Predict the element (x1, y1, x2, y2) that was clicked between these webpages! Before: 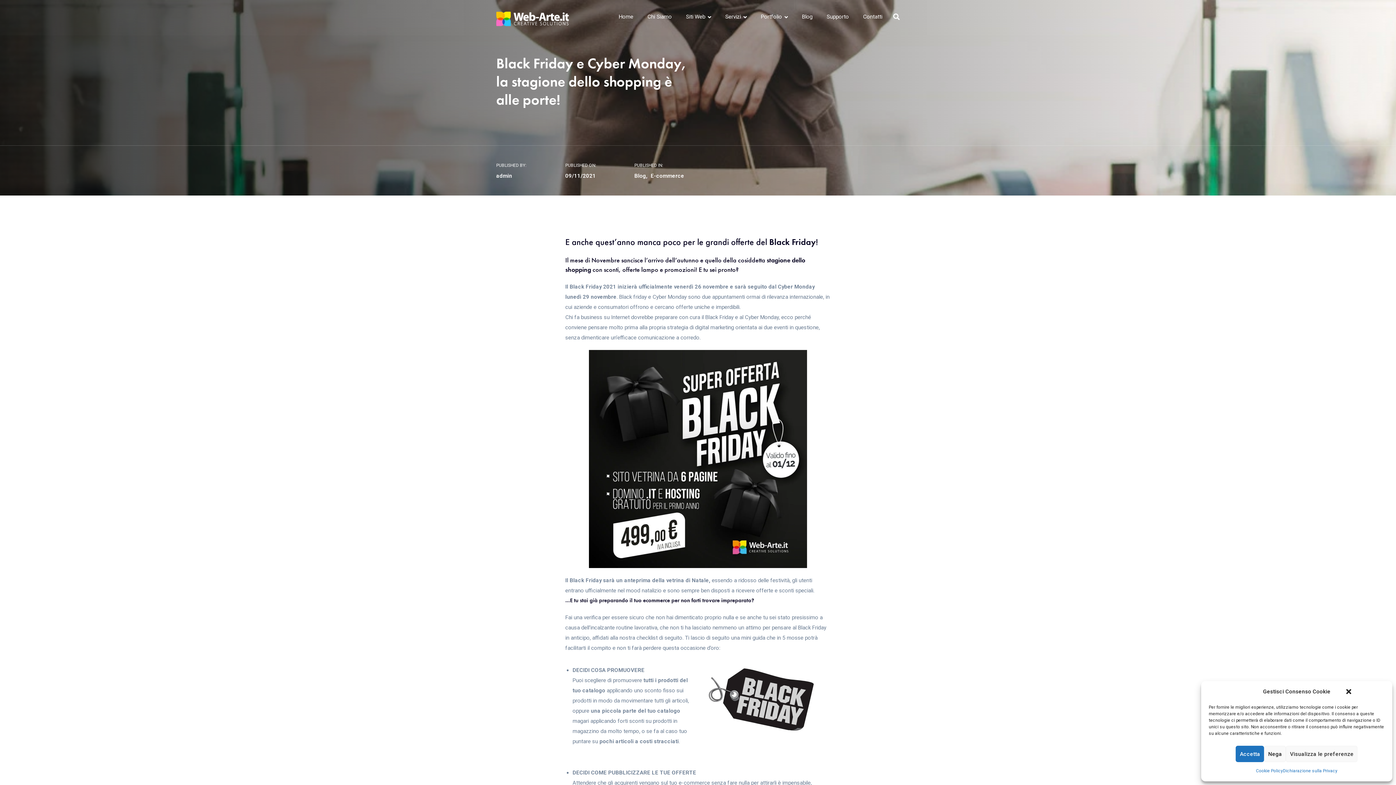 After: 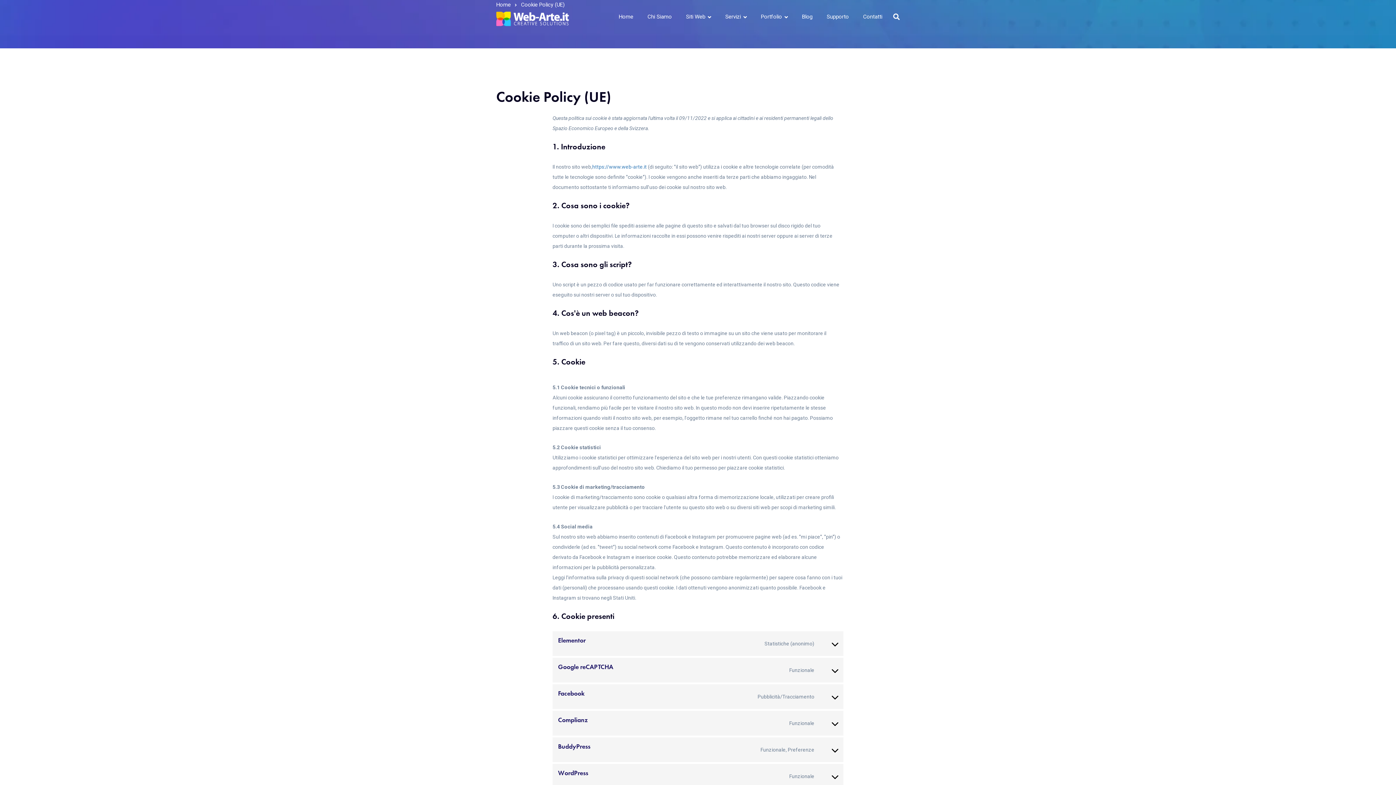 Action: bbox: (1256, 766, 1283, 776) label: Cookie Policy